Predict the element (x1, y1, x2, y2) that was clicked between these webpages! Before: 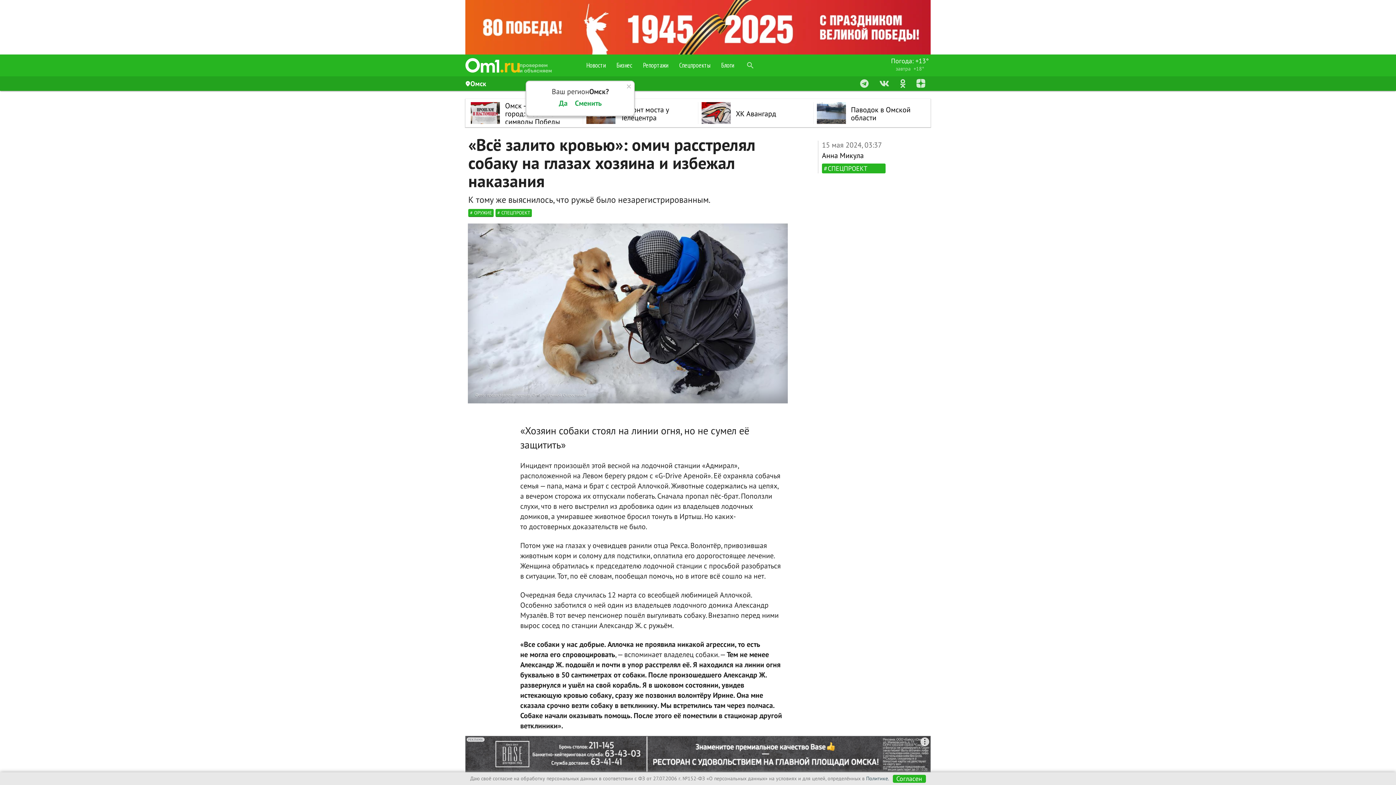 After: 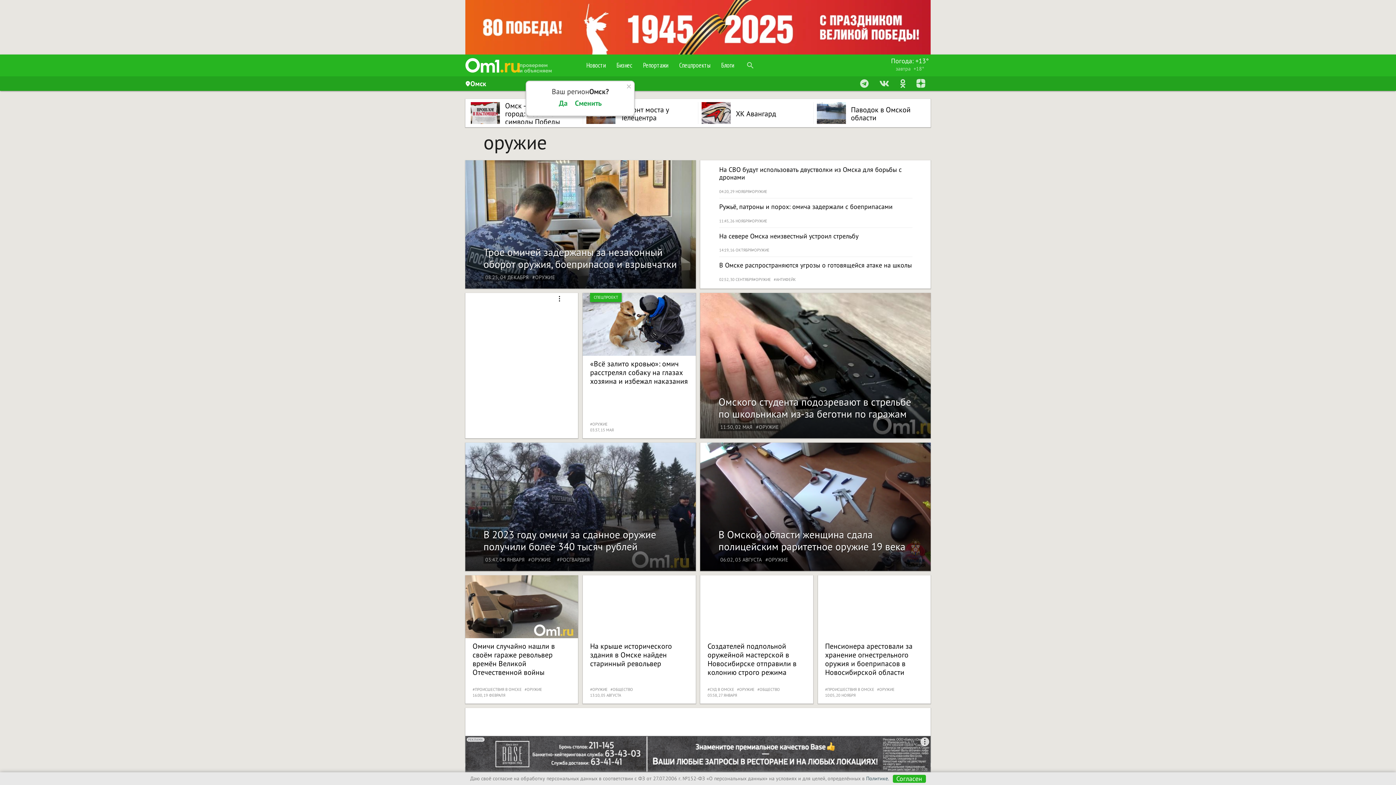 Action: bbox: (468, 209, 493, 217) label: ОРУЖИЕ